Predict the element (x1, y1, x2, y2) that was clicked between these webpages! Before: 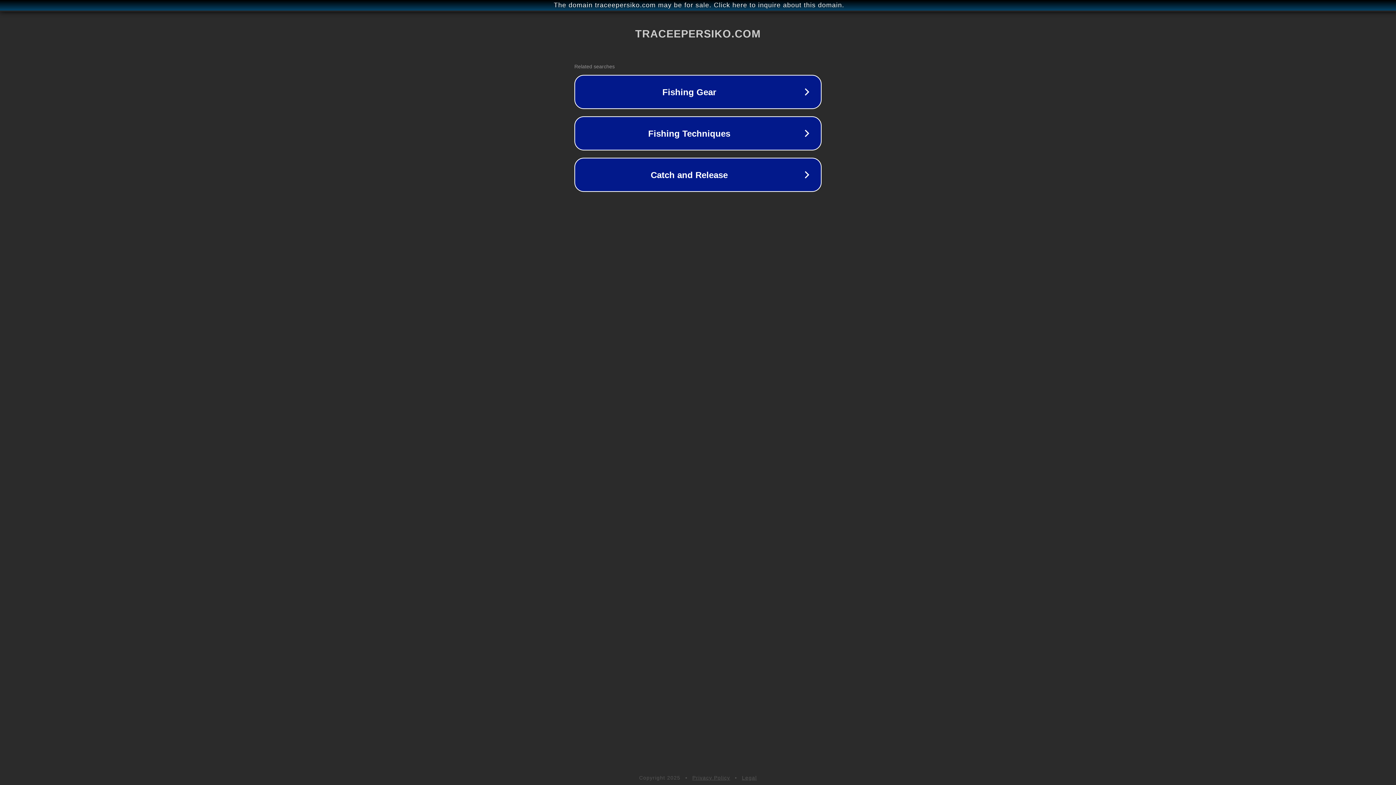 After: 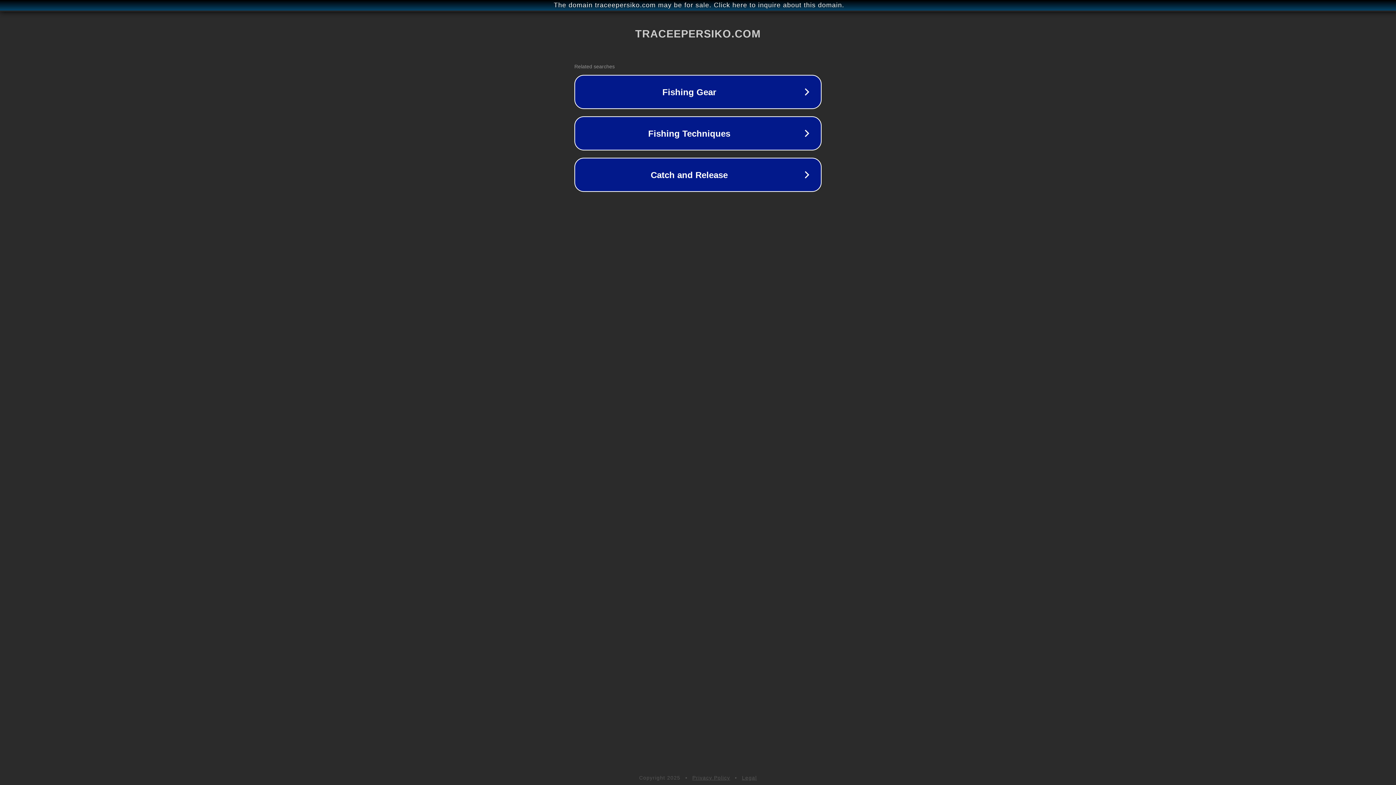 Action: label: Legal bbox: (742, 775, 757, 781)